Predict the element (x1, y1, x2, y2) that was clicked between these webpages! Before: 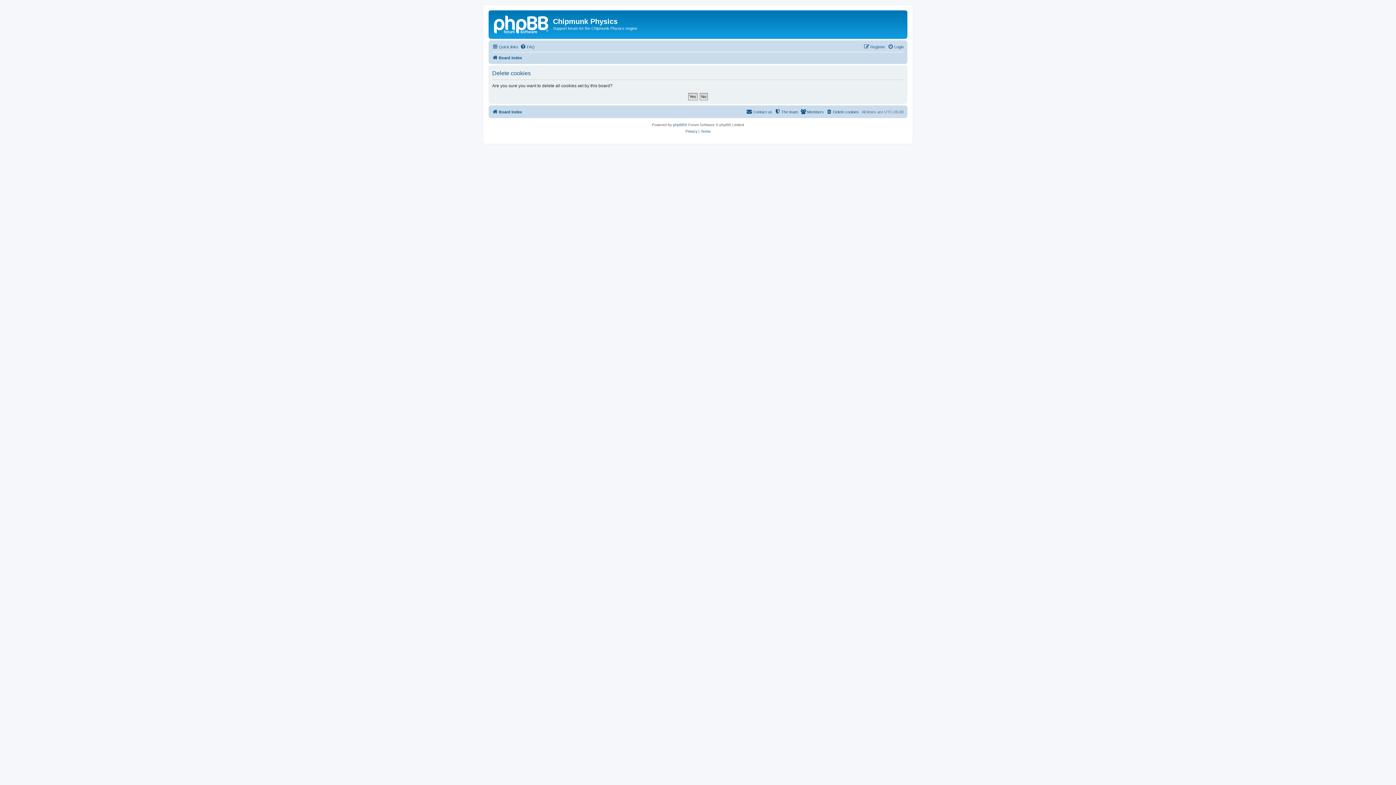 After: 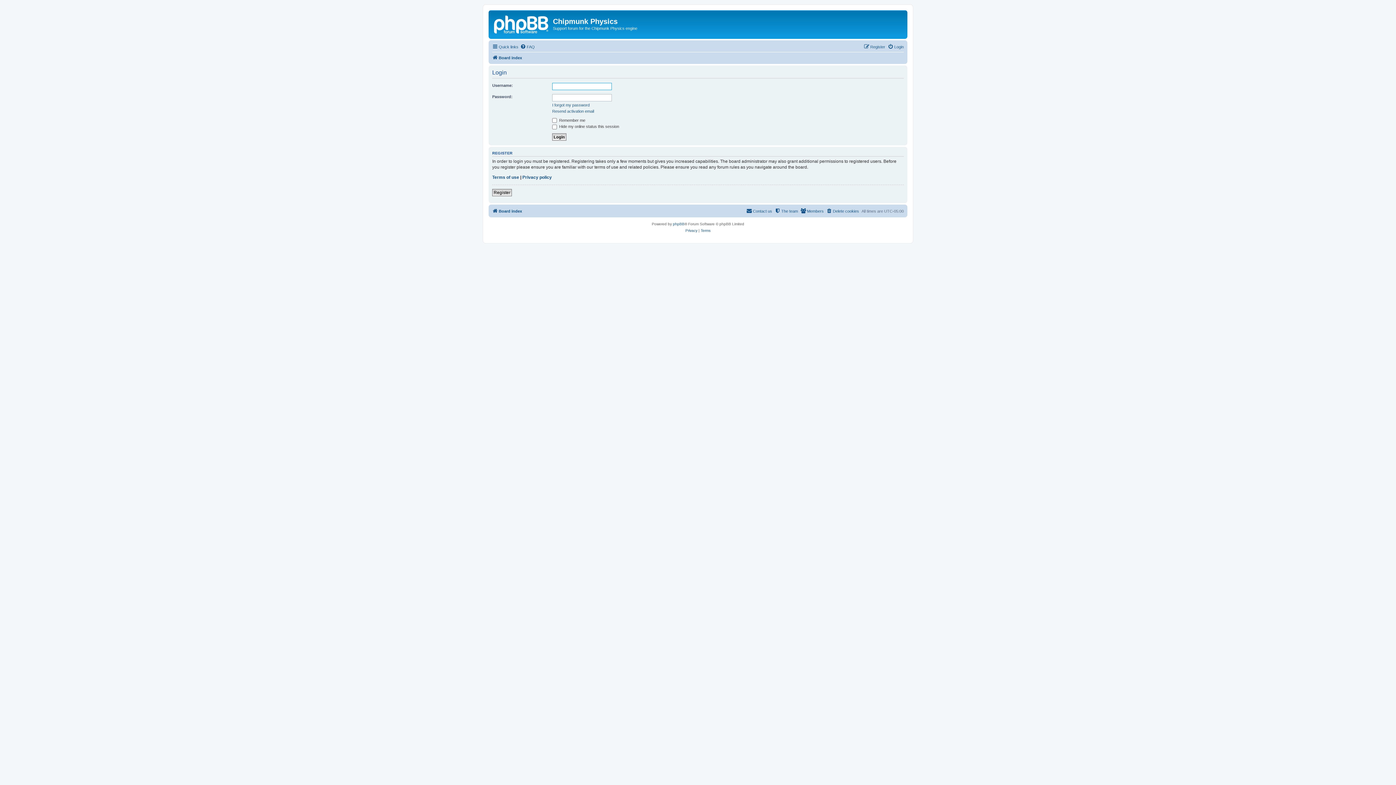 Action: bbox: (888, 42, 904, 51) label: Login